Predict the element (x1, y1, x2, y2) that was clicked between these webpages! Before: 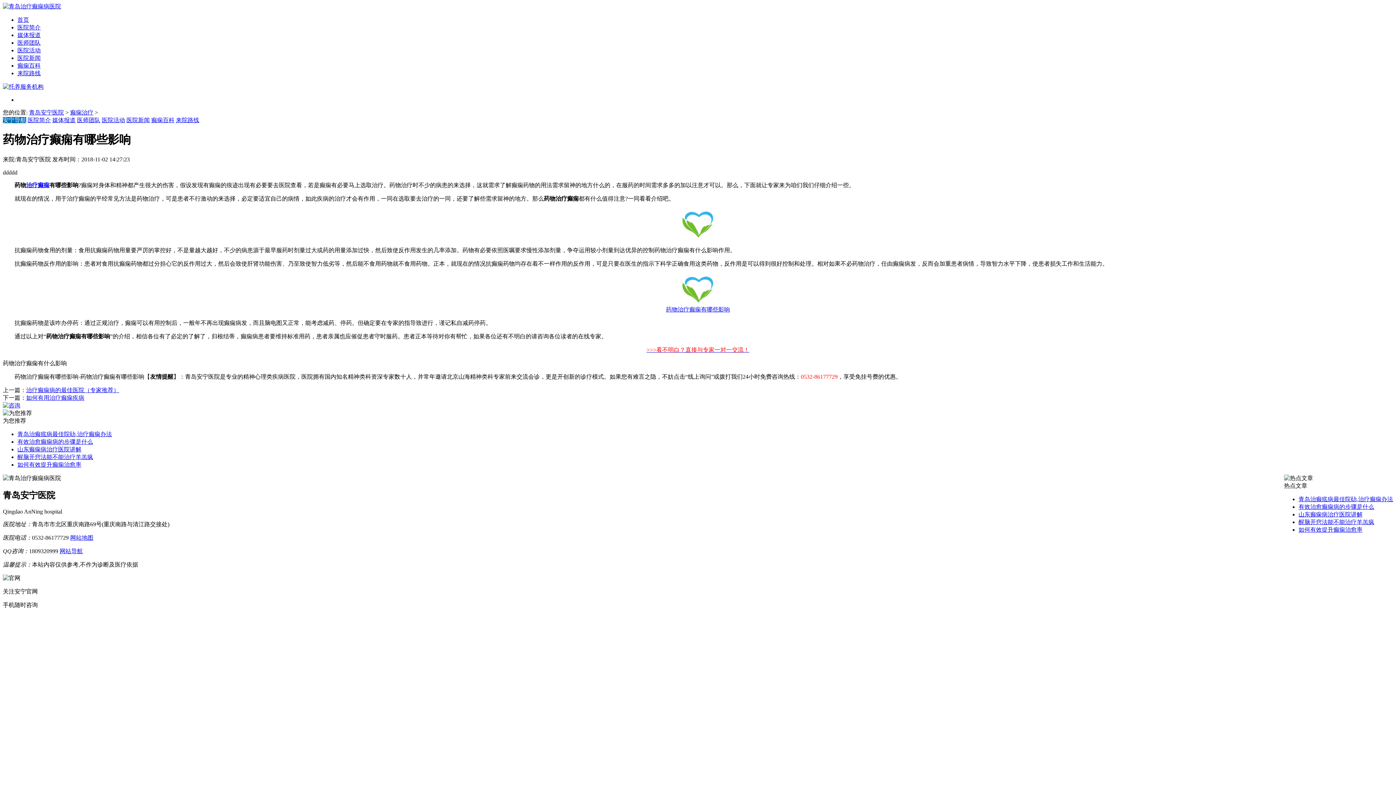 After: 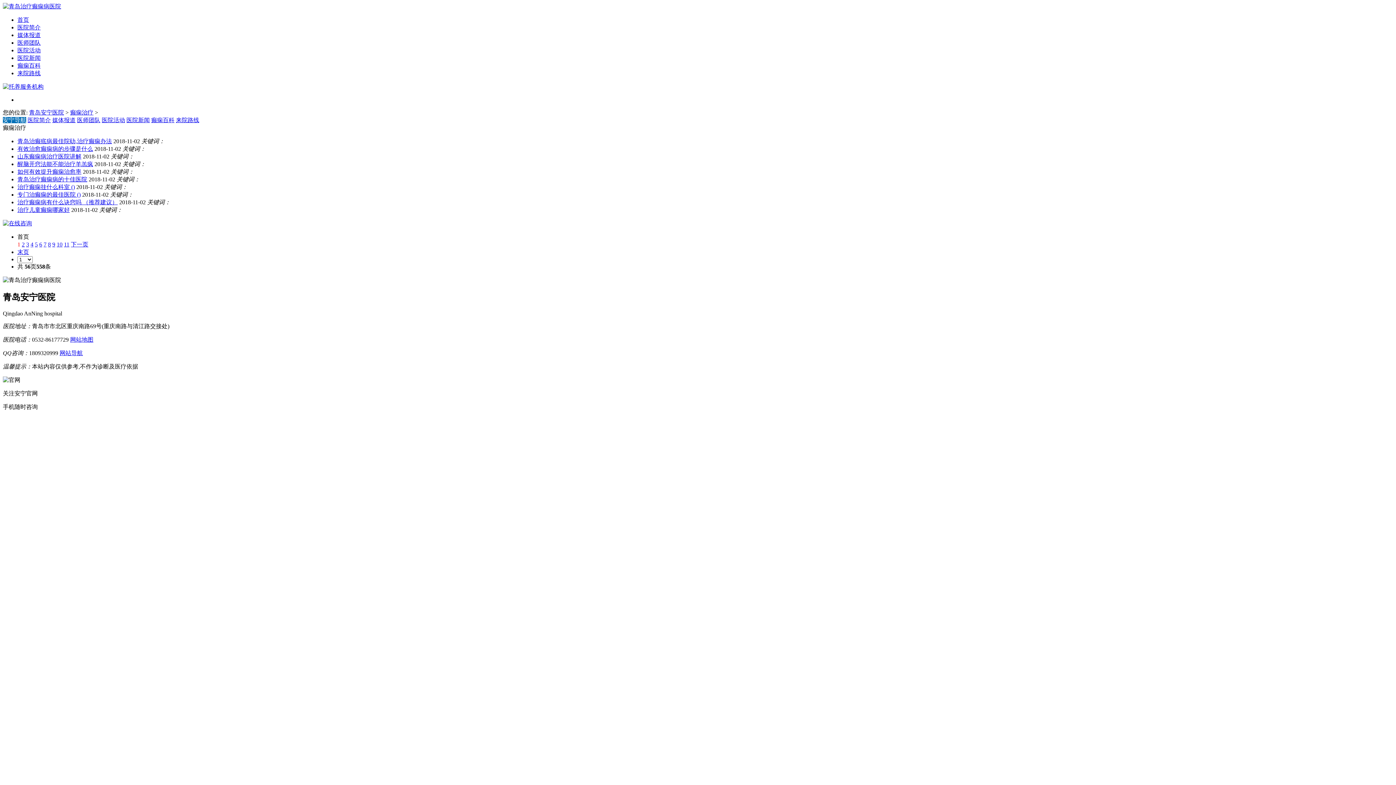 Action: bbox: (70, 109, 93, 115) label: 癫痫治疗